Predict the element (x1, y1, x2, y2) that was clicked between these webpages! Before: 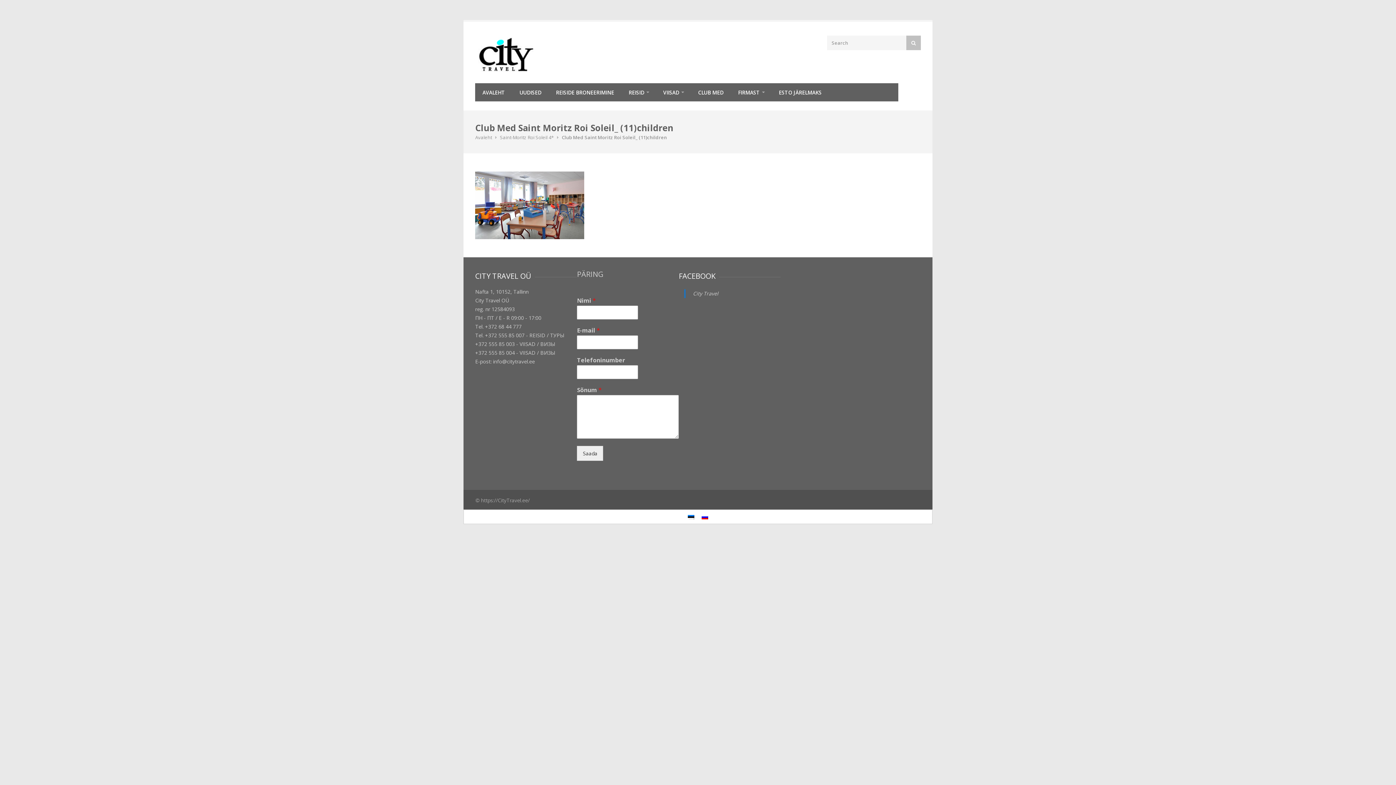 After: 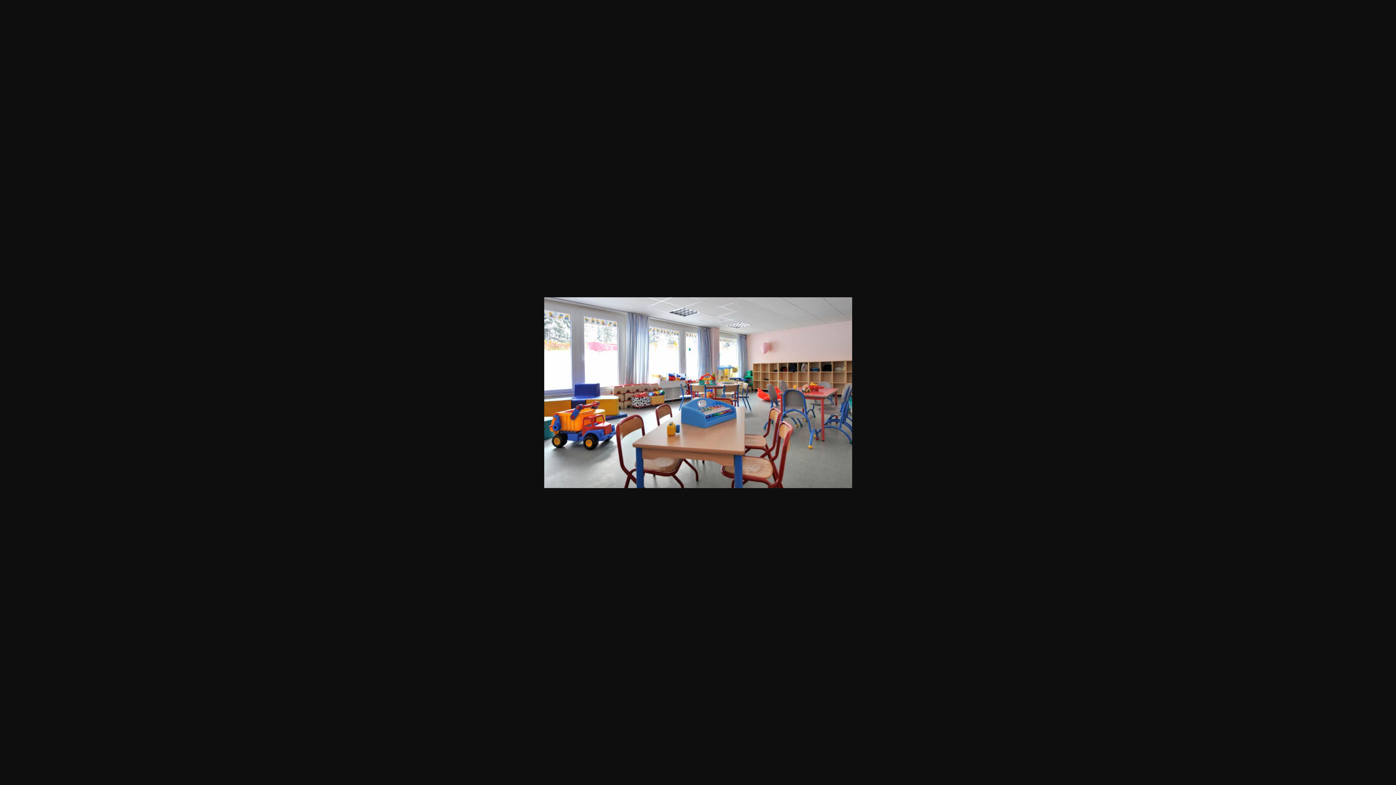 Action: bbox: (475, 171, 898, 239)